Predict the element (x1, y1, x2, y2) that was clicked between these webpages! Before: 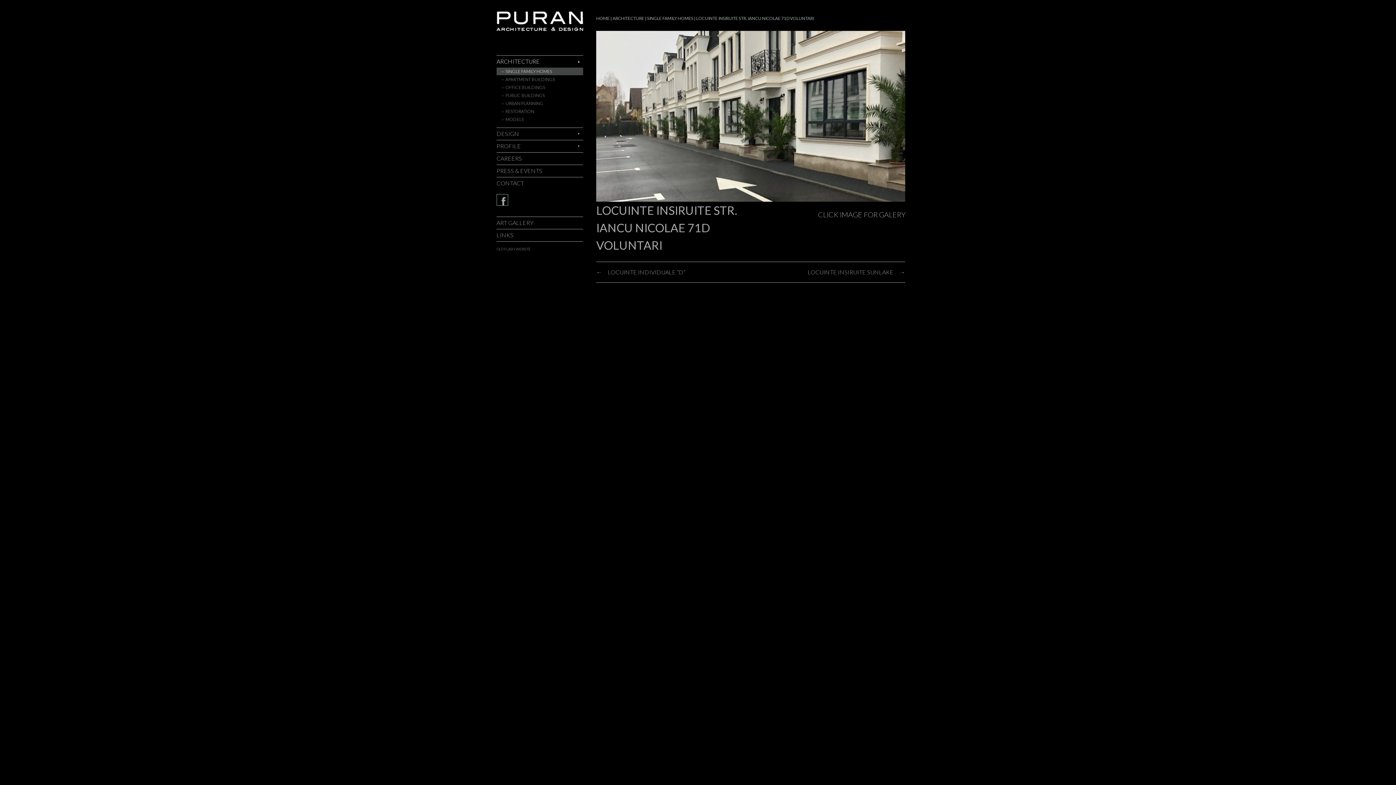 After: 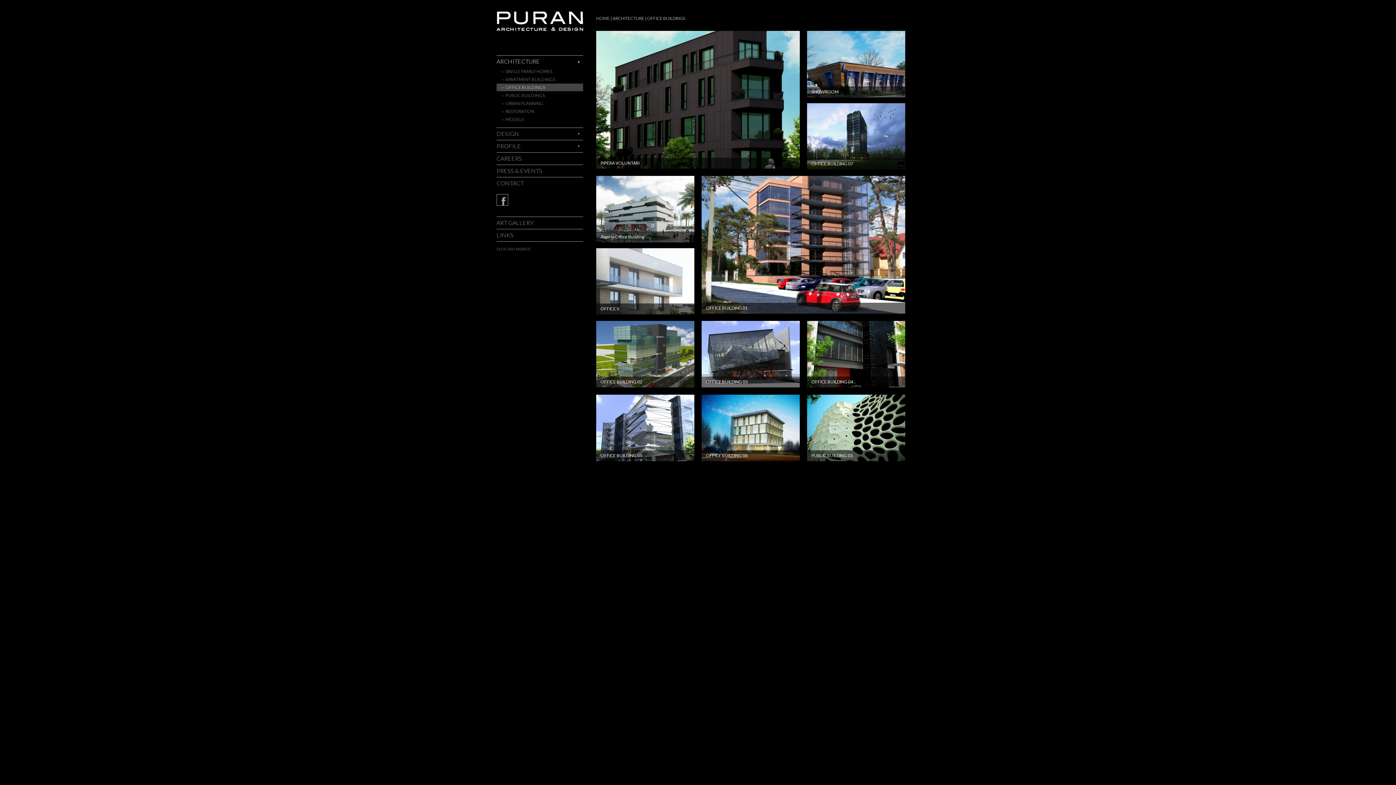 Action: bbox: (496, 83, 583, 91) label: OFFICE BUILDINGS